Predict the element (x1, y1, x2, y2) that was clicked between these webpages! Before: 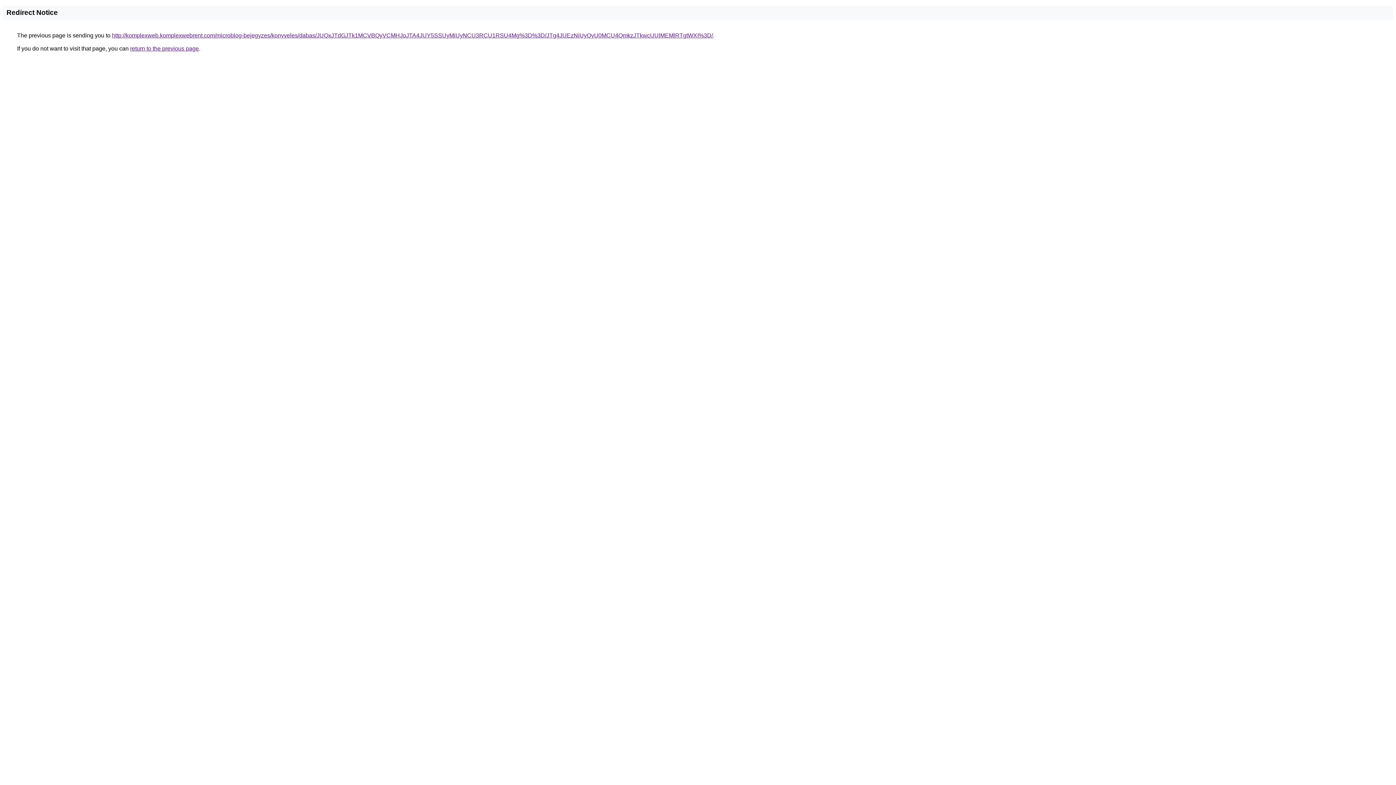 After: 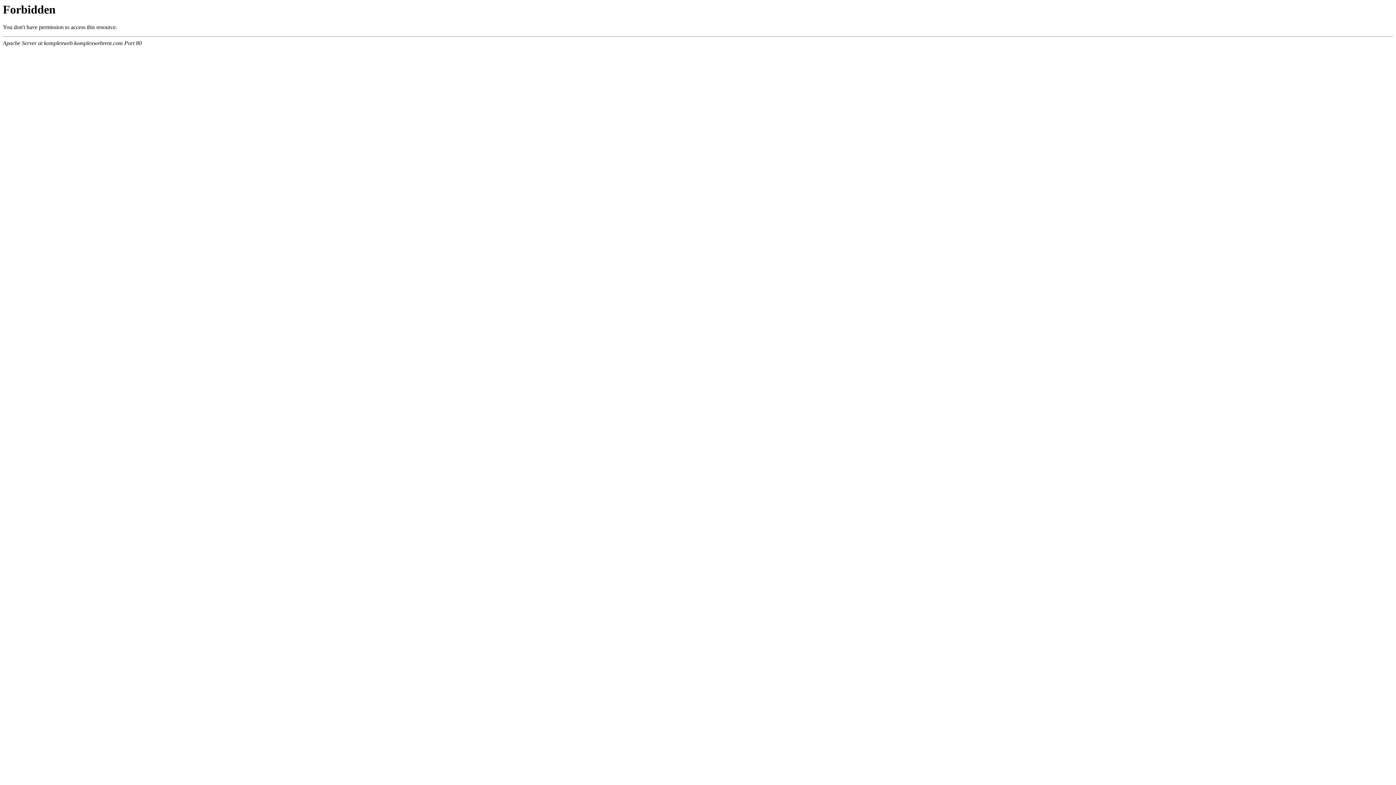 Action: label: http://komplexweb.komplexwebrent.com/microblog-bejegyzes/konyveles/dabas/JUQxJTdGJTk1MCVBQyVCMHJoJTA4JUY5SSUyMiUyNCU3RCU1RSU4Mg%3D%3D/JTg4JUEzNiUyQyU0MCU4QmkzJTkwcUUlMEMlRTgtWXI%3D/ bbox: (112, 32, 713, 38)